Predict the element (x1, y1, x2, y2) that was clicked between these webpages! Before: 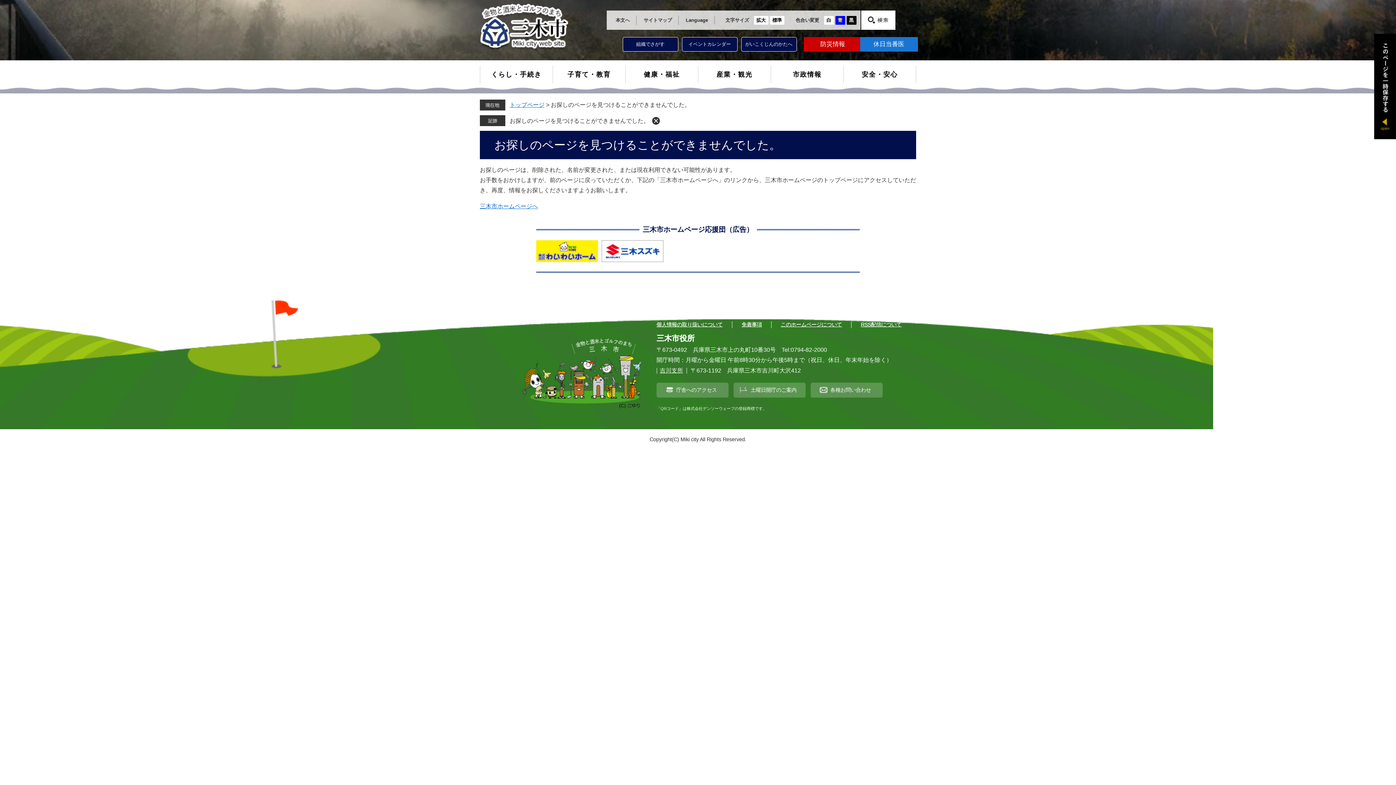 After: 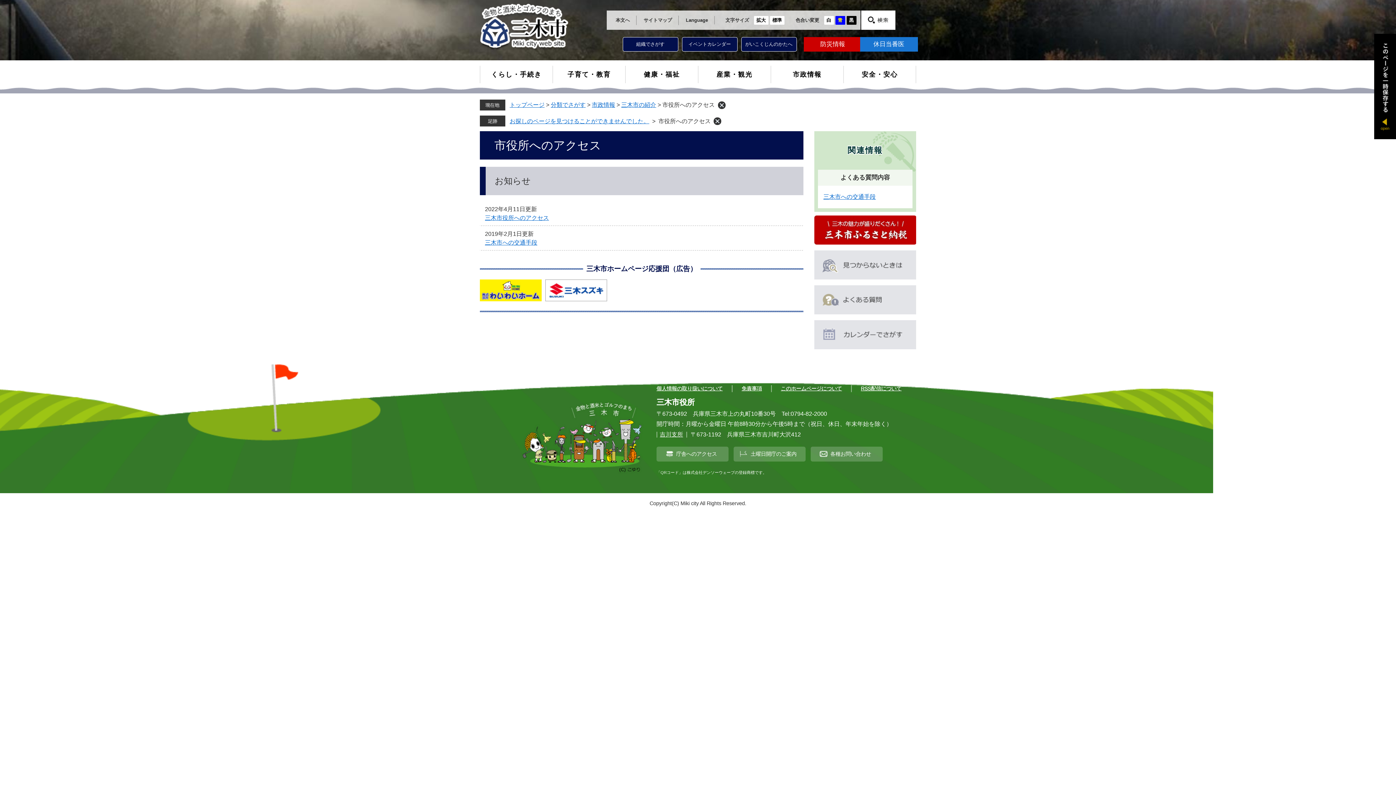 Action: bbox: (665, 387, 717, 393) label: 庁舎へのアクセス